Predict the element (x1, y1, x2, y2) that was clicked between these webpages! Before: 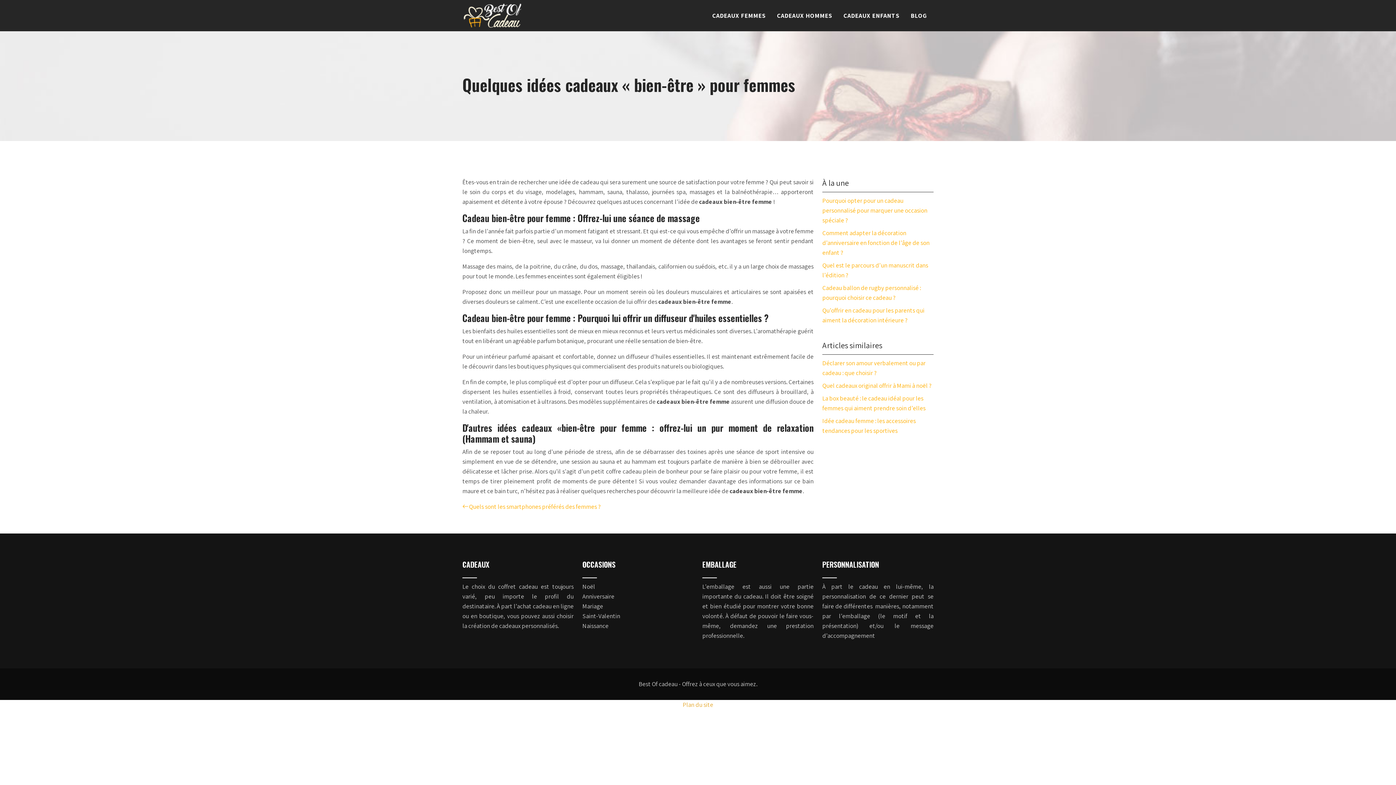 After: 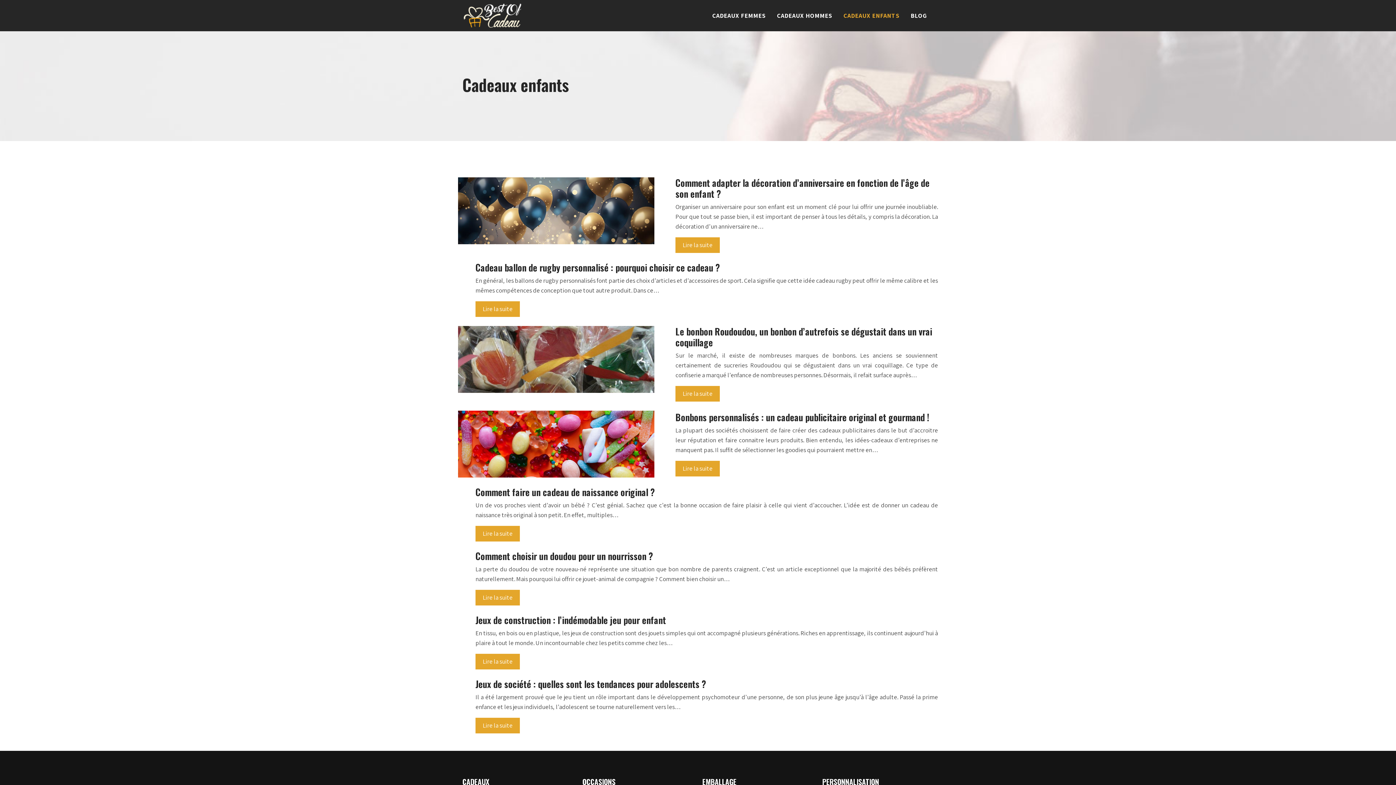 Action: bbox: (843, 10, 900, 20) label: CADEAUX ENFANTS